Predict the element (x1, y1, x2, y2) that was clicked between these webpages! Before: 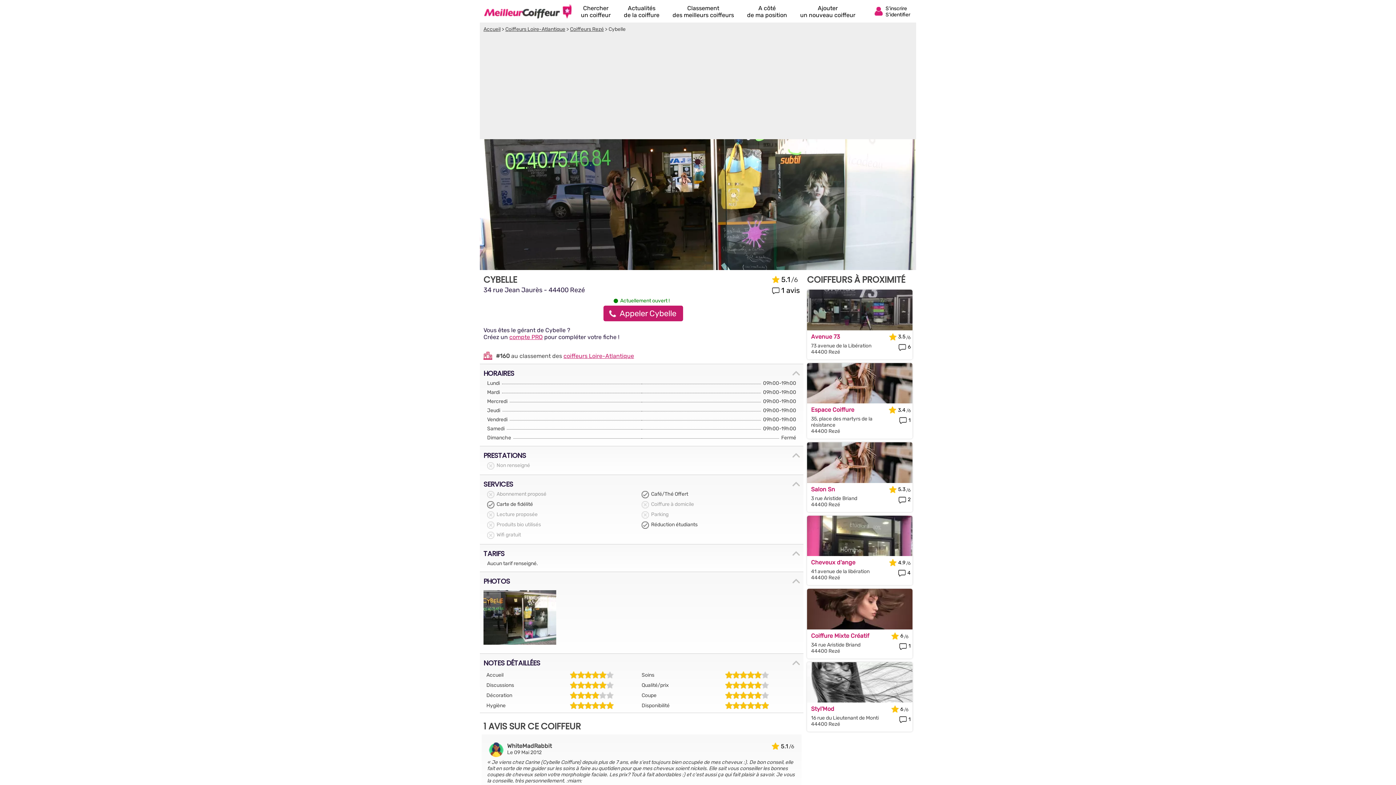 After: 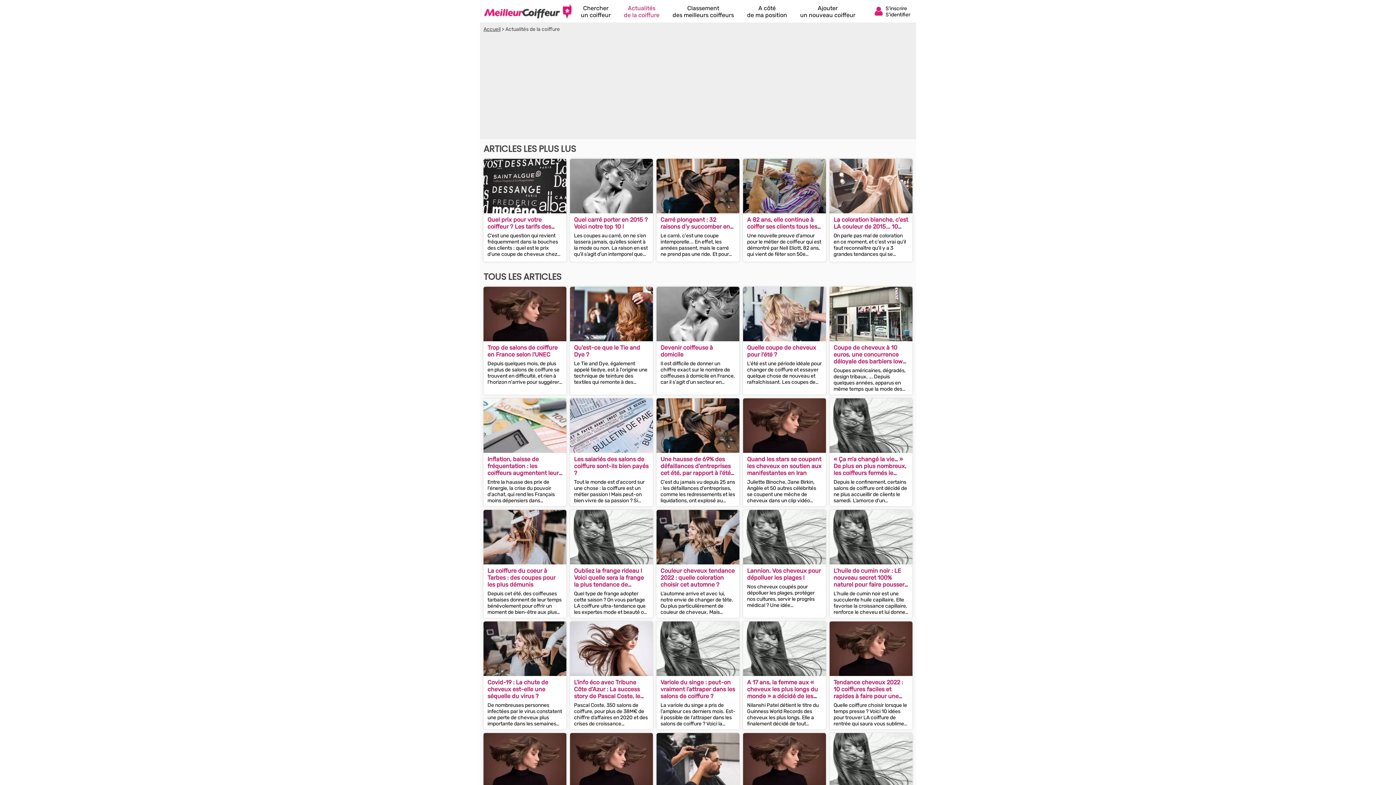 Action: label: Actualités
de la coiffure bbox: (624, 4, 659, 18)